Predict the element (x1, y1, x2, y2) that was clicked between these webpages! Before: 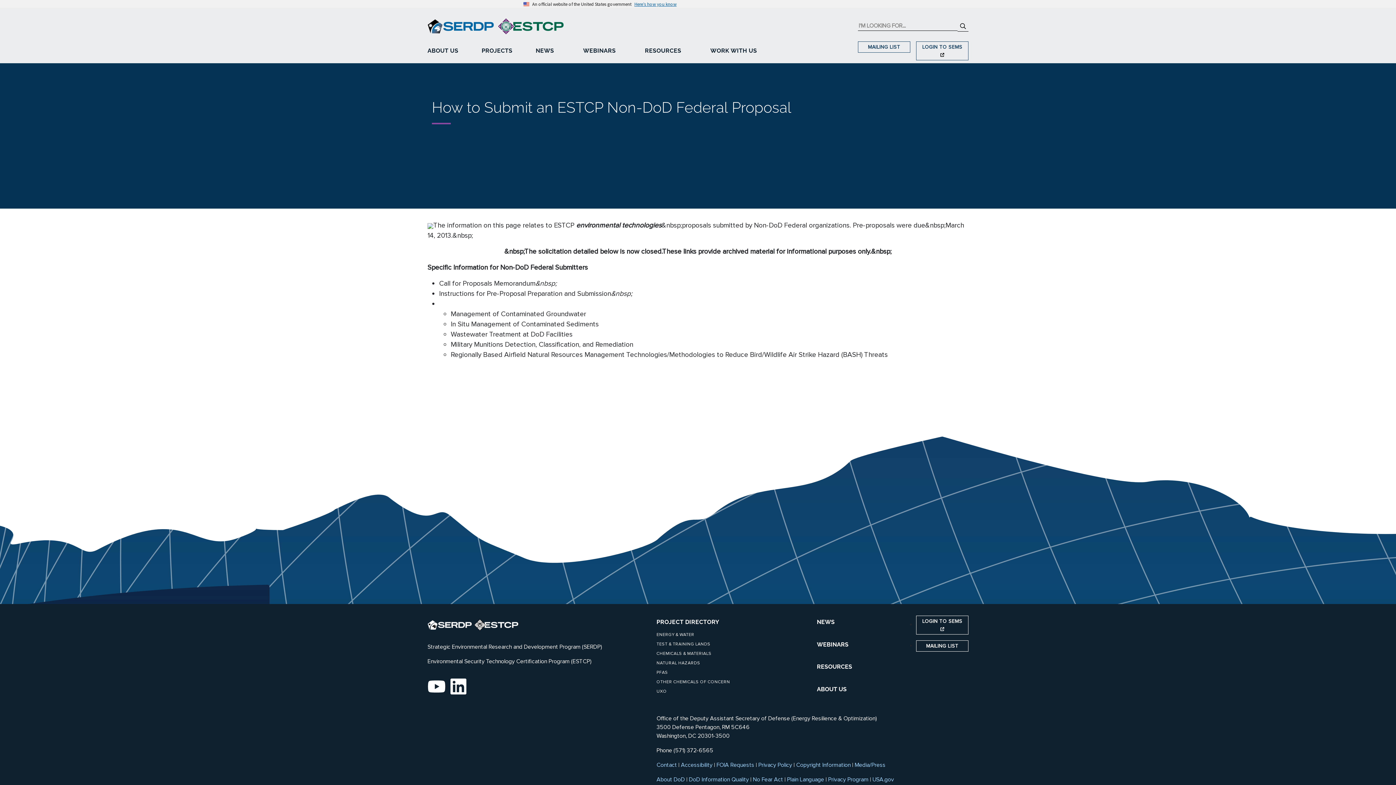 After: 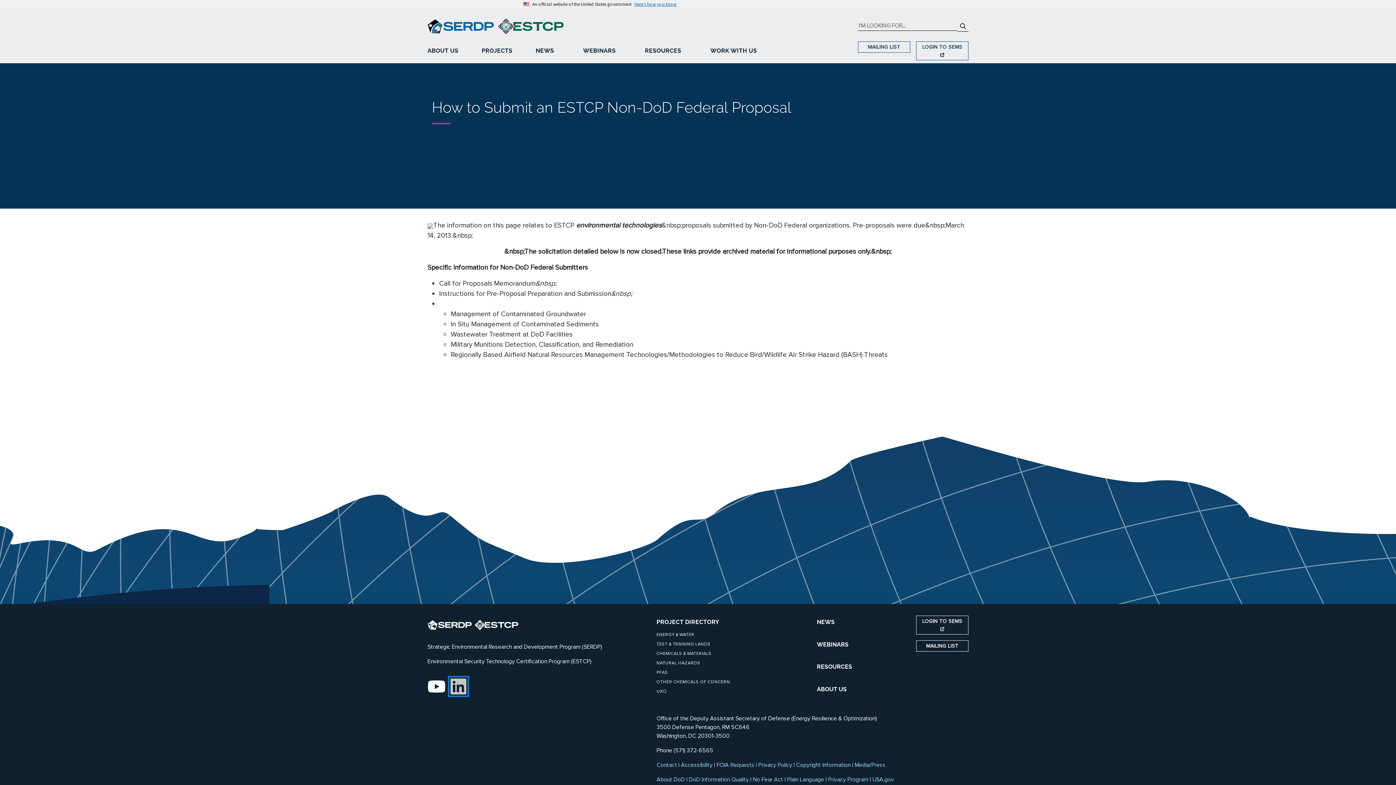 Action: bbox: (449, 682, 467, 690)